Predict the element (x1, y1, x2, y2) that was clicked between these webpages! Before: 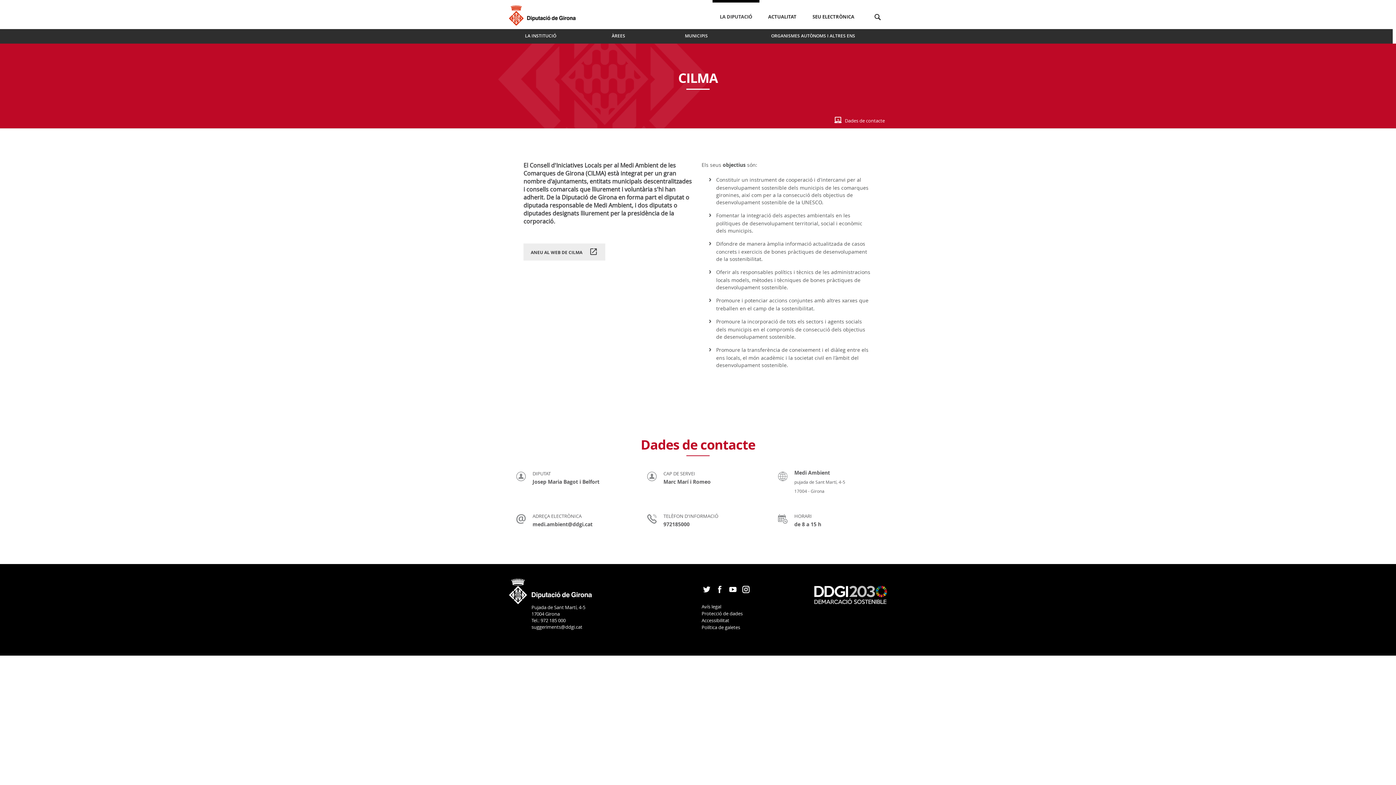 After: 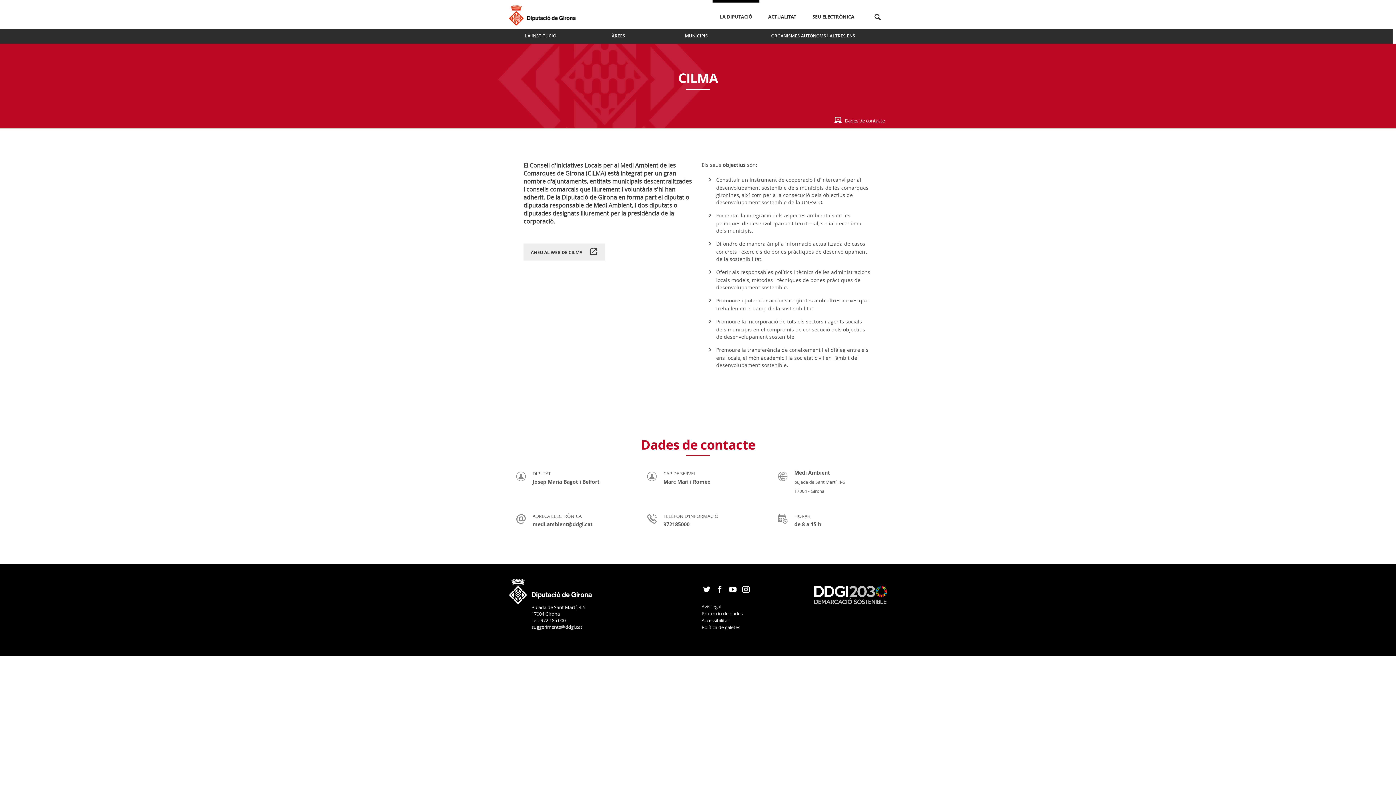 Action: bbox: (814, 591, 887, 597)